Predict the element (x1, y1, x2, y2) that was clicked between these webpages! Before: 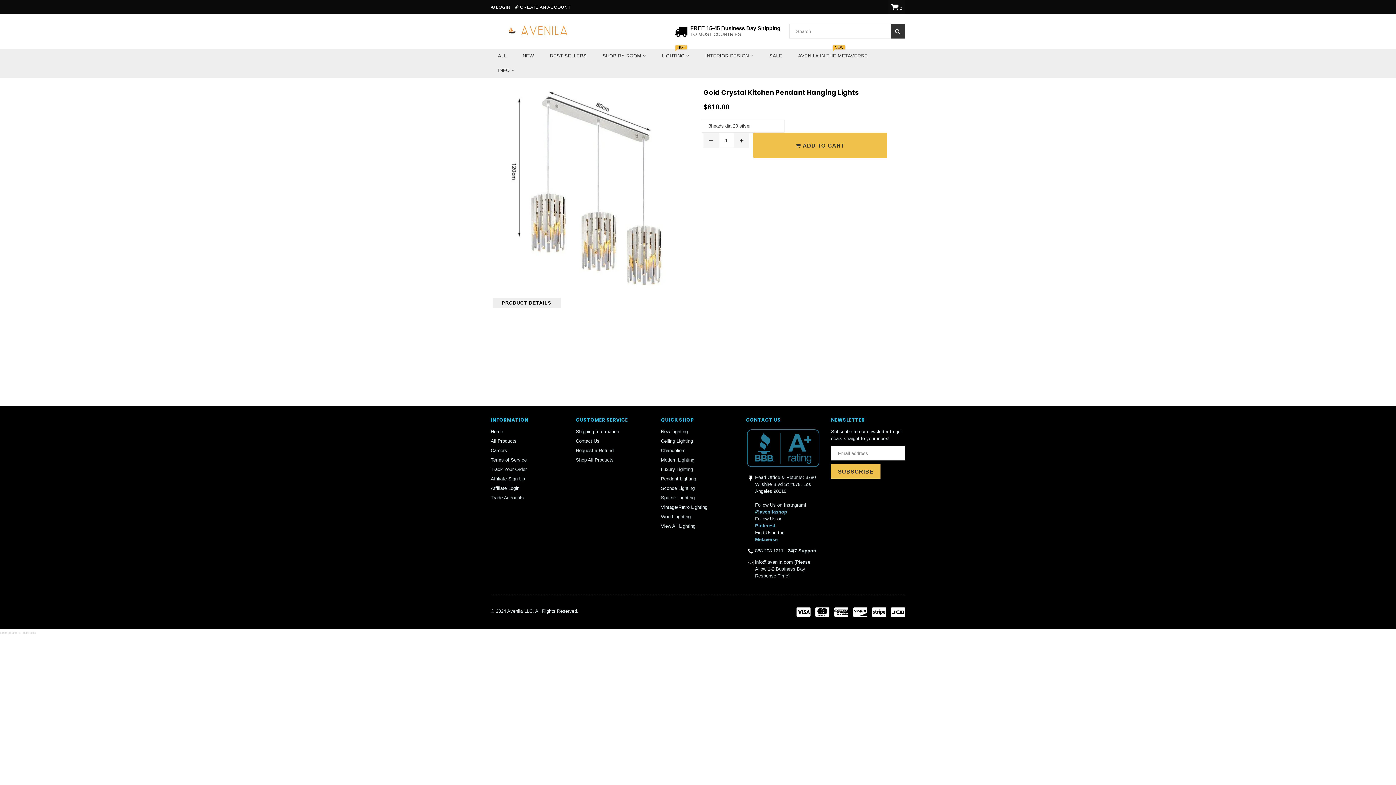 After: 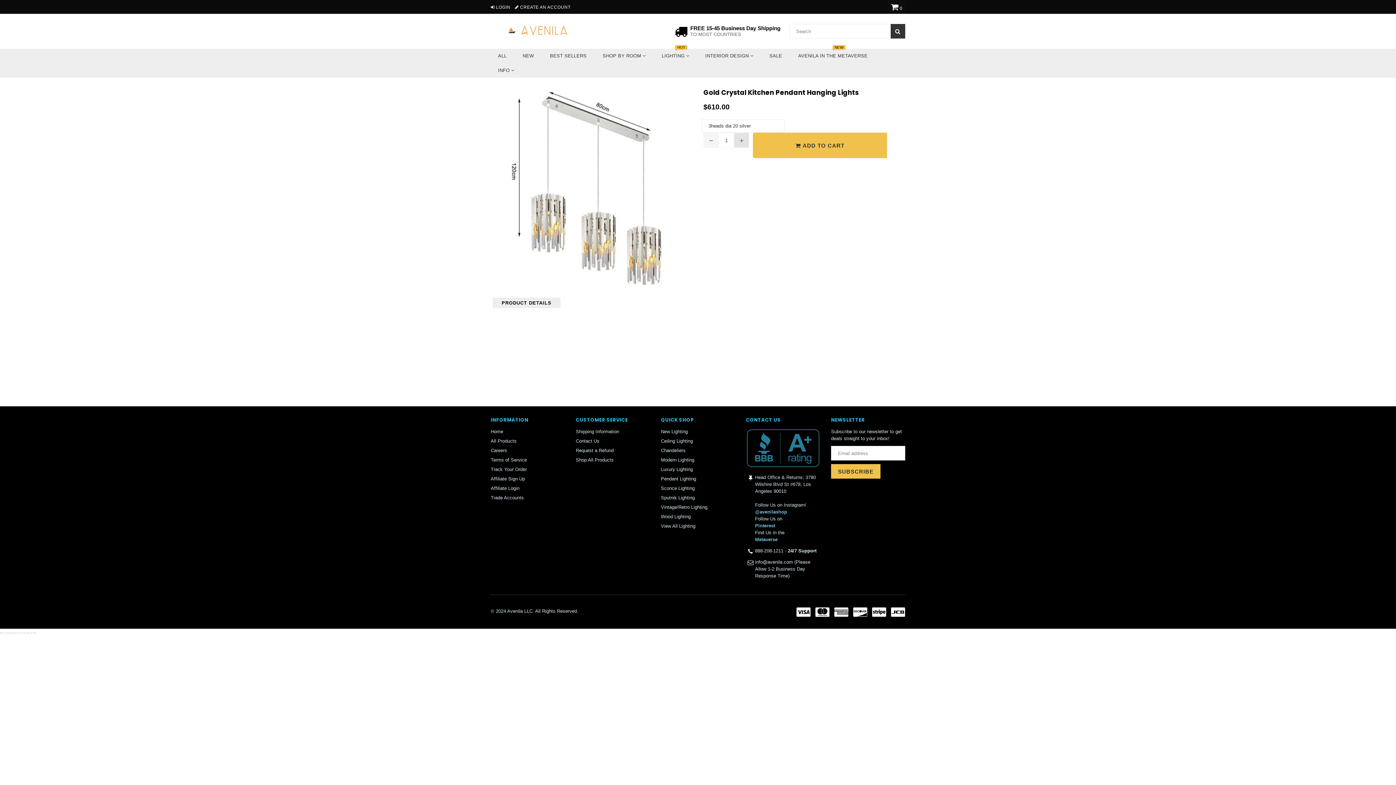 Action: bbox: (734, 132, 749, 148)